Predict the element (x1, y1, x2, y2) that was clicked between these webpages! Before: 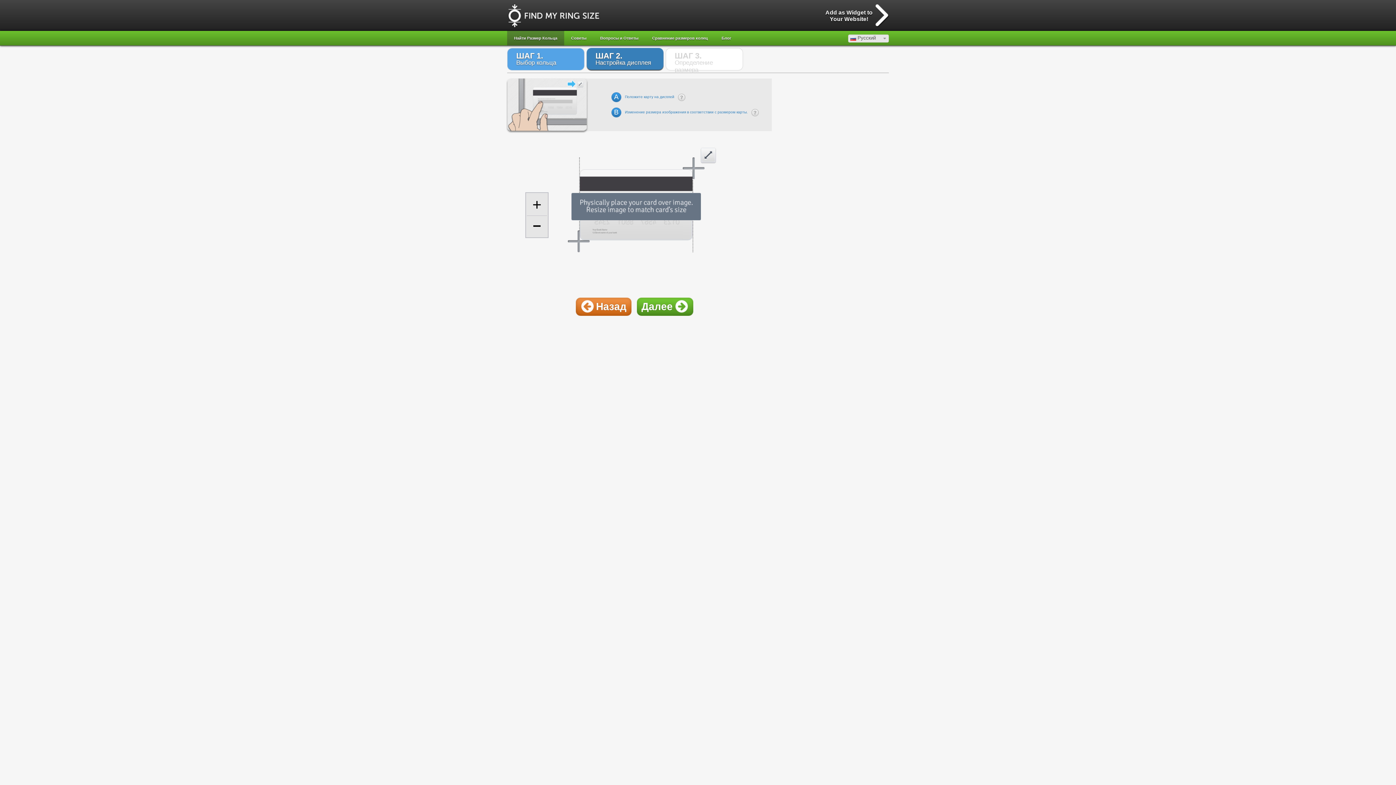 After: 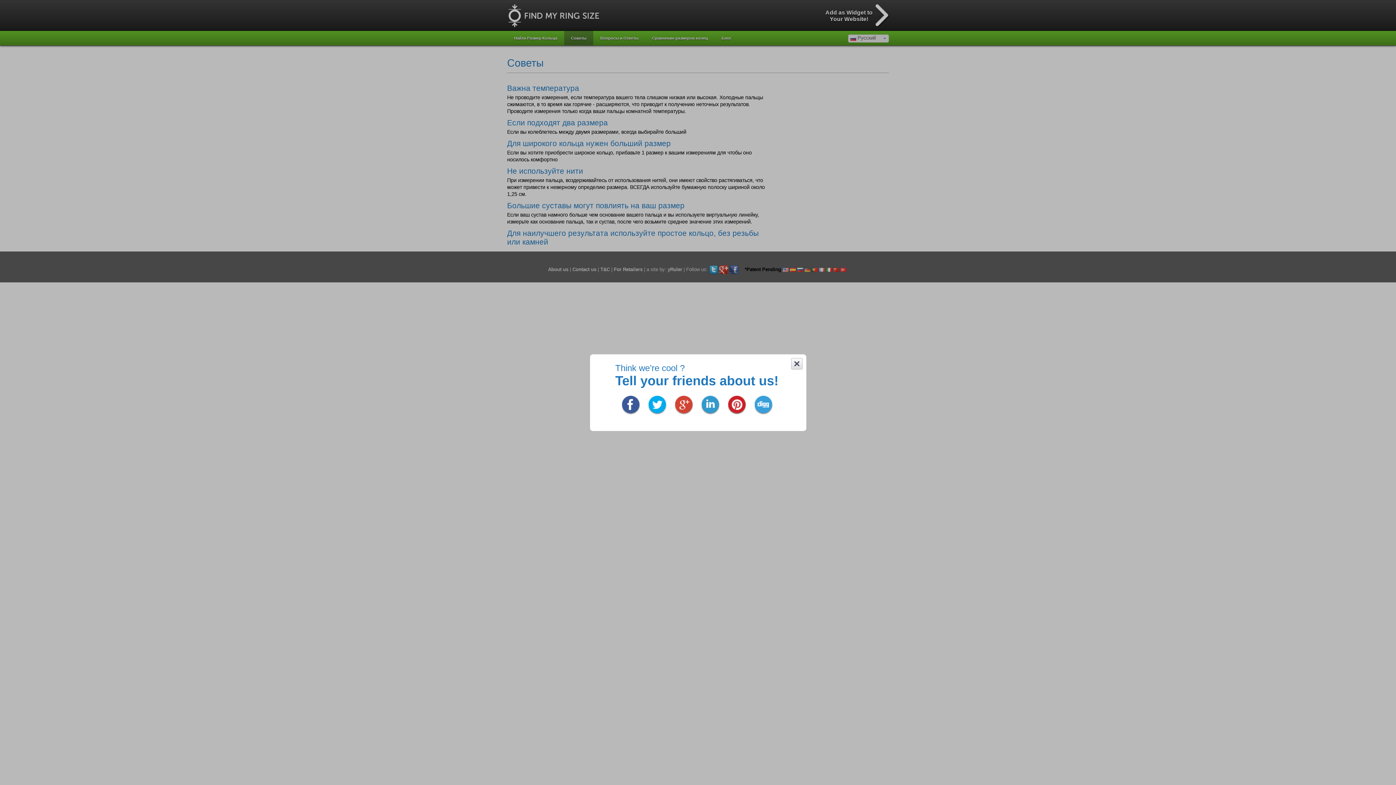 Action: bbox: (564, 30, 593, 45) label: Советы